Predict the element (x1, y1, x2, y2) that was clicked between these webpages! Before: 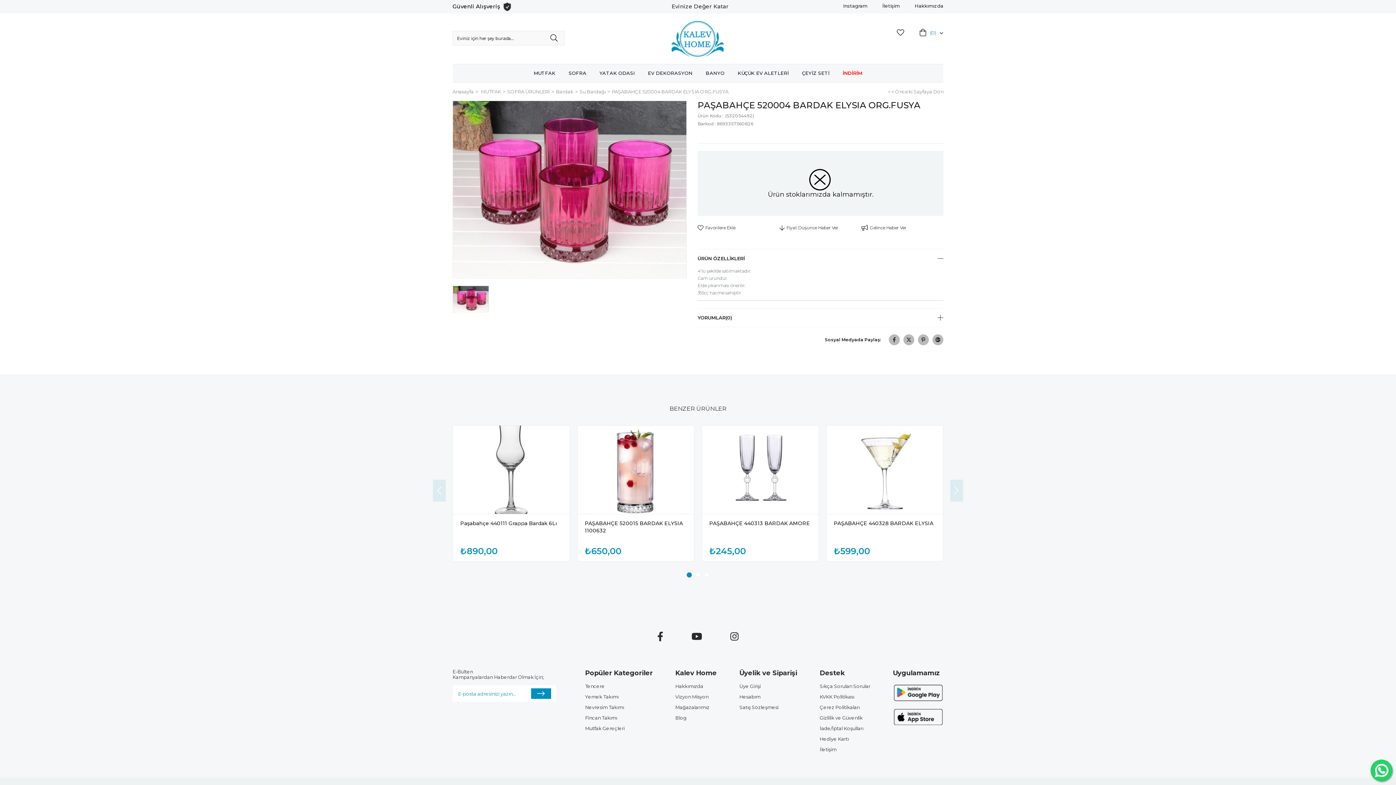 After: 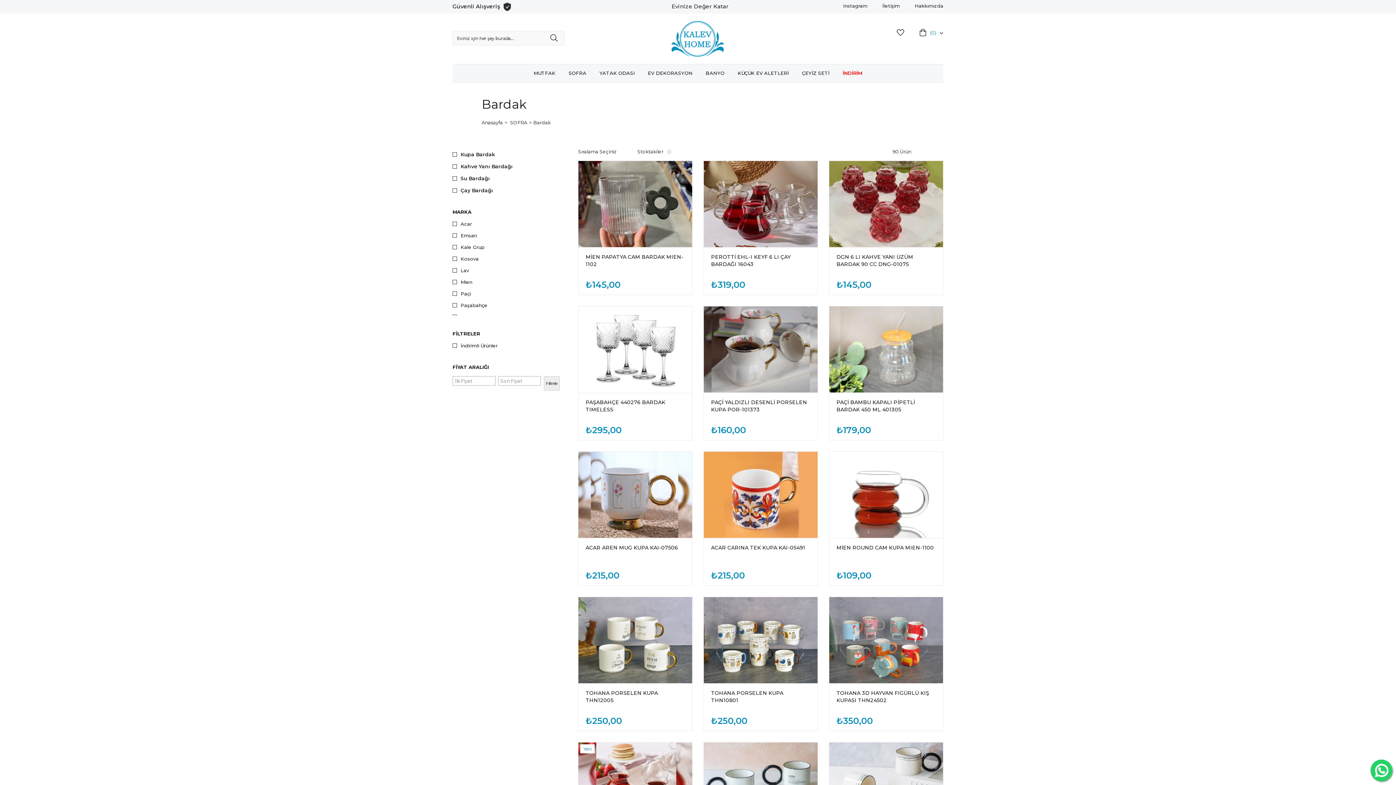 Action: label: Bardak bbox: (556, 82, 573, 100)